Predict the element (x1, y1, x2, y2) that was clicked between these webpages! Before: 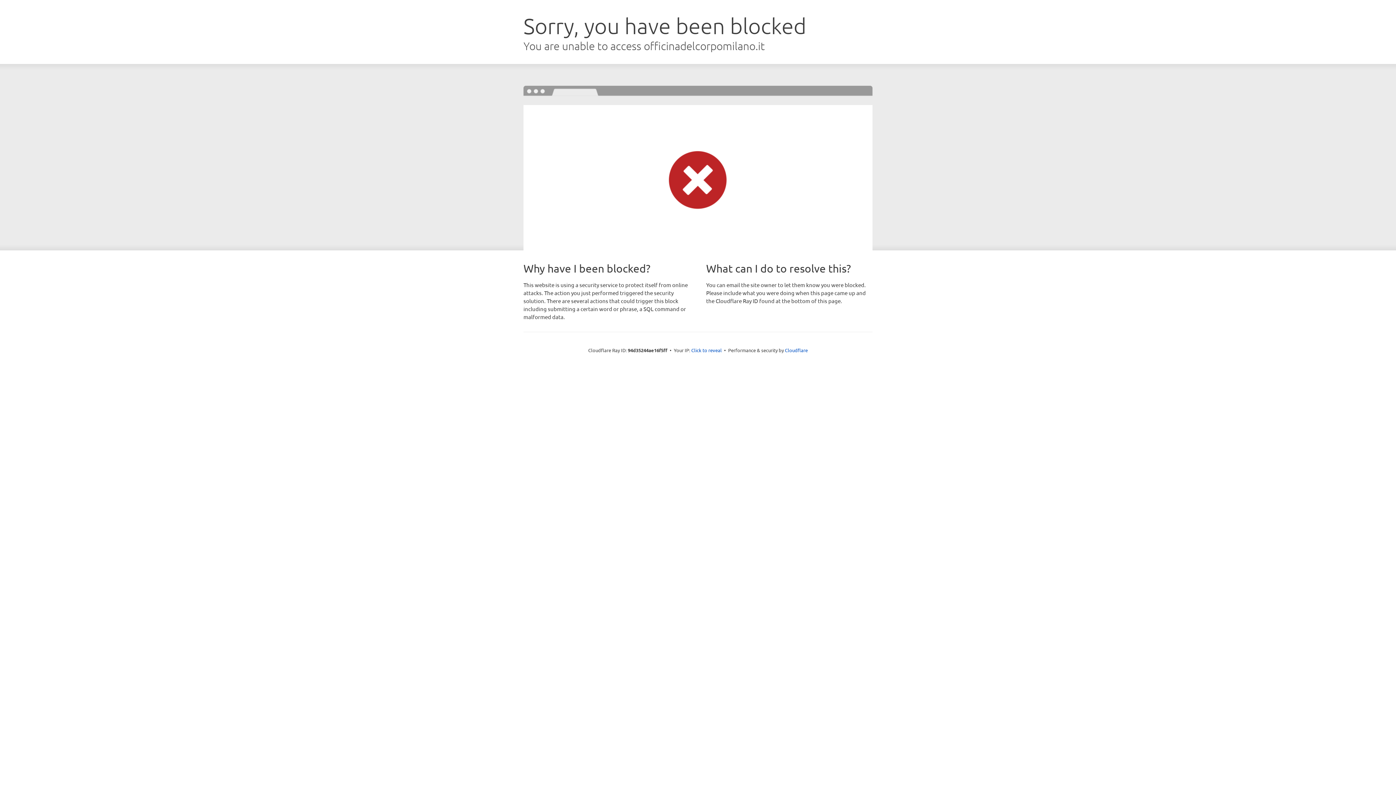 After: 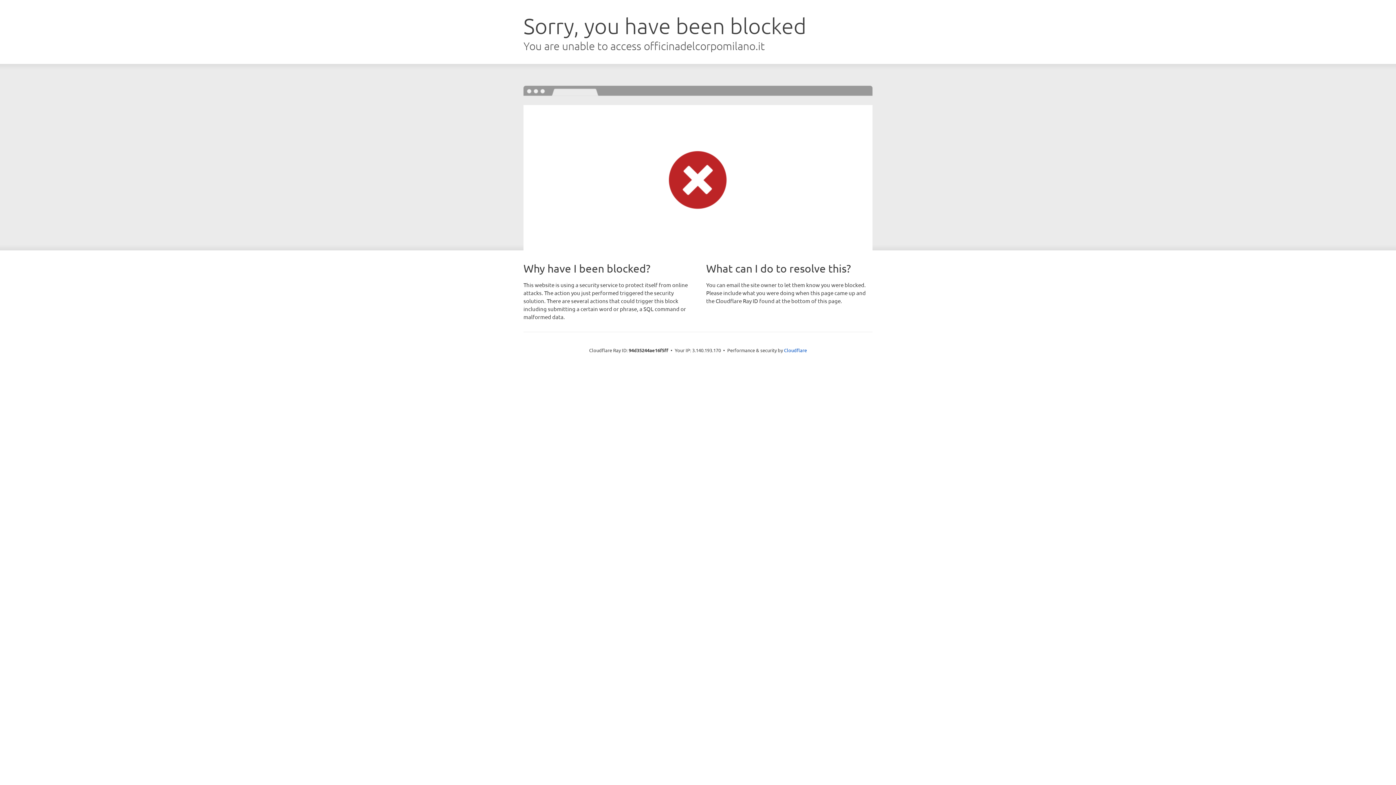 Action: label: Click to reveal bbox: (691, 346, 722, 353)